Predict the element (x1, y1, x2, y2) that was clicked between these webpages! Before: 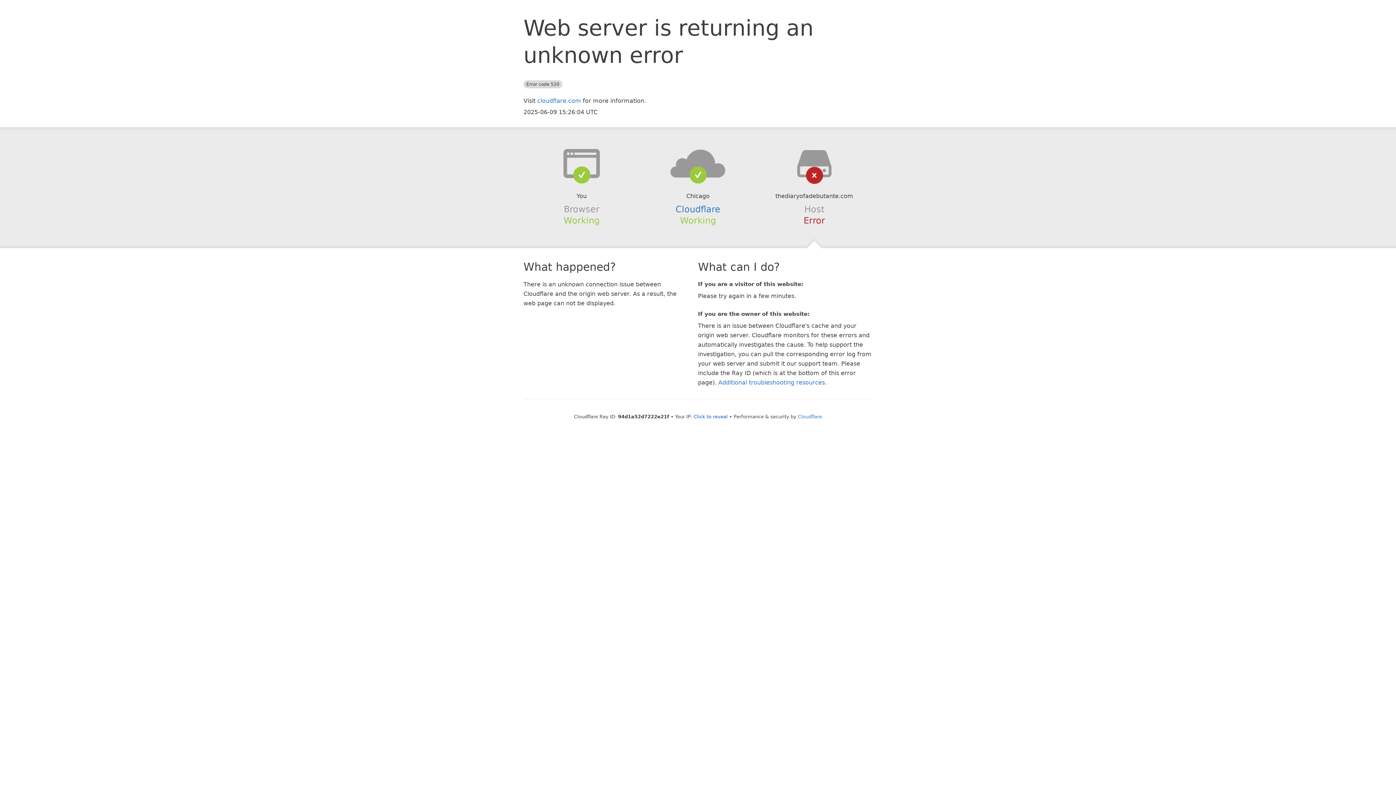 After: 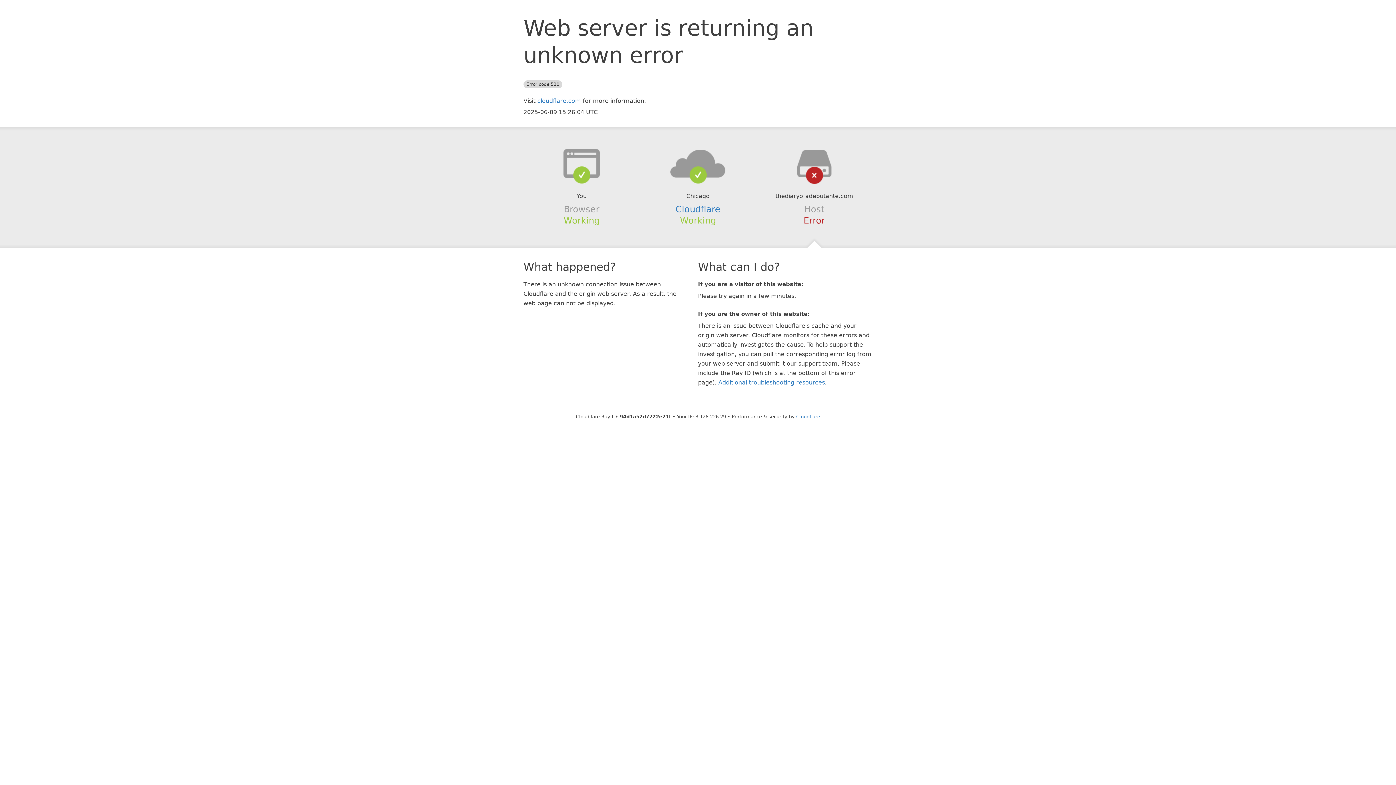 Action: bbox: (693, 414, 728, 419) label: Click to reveal